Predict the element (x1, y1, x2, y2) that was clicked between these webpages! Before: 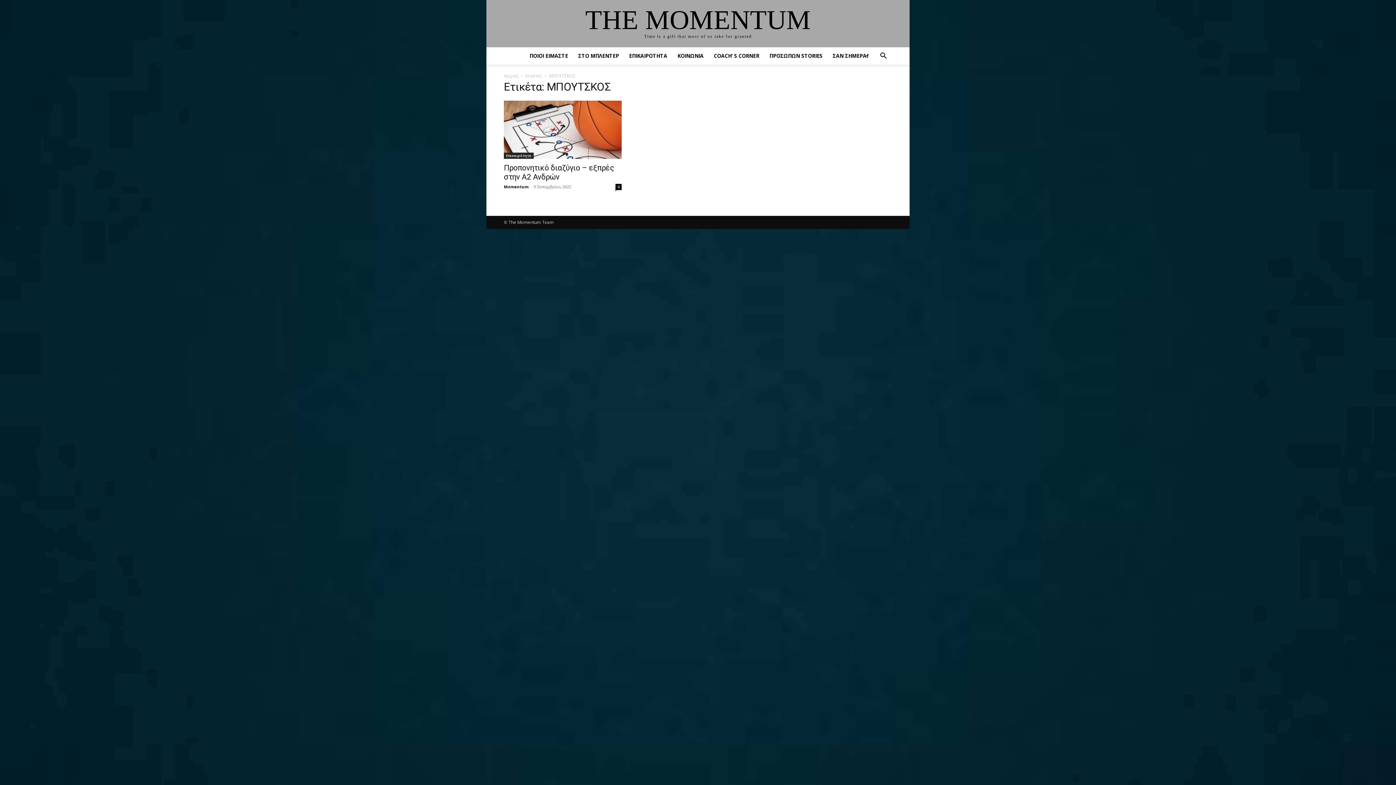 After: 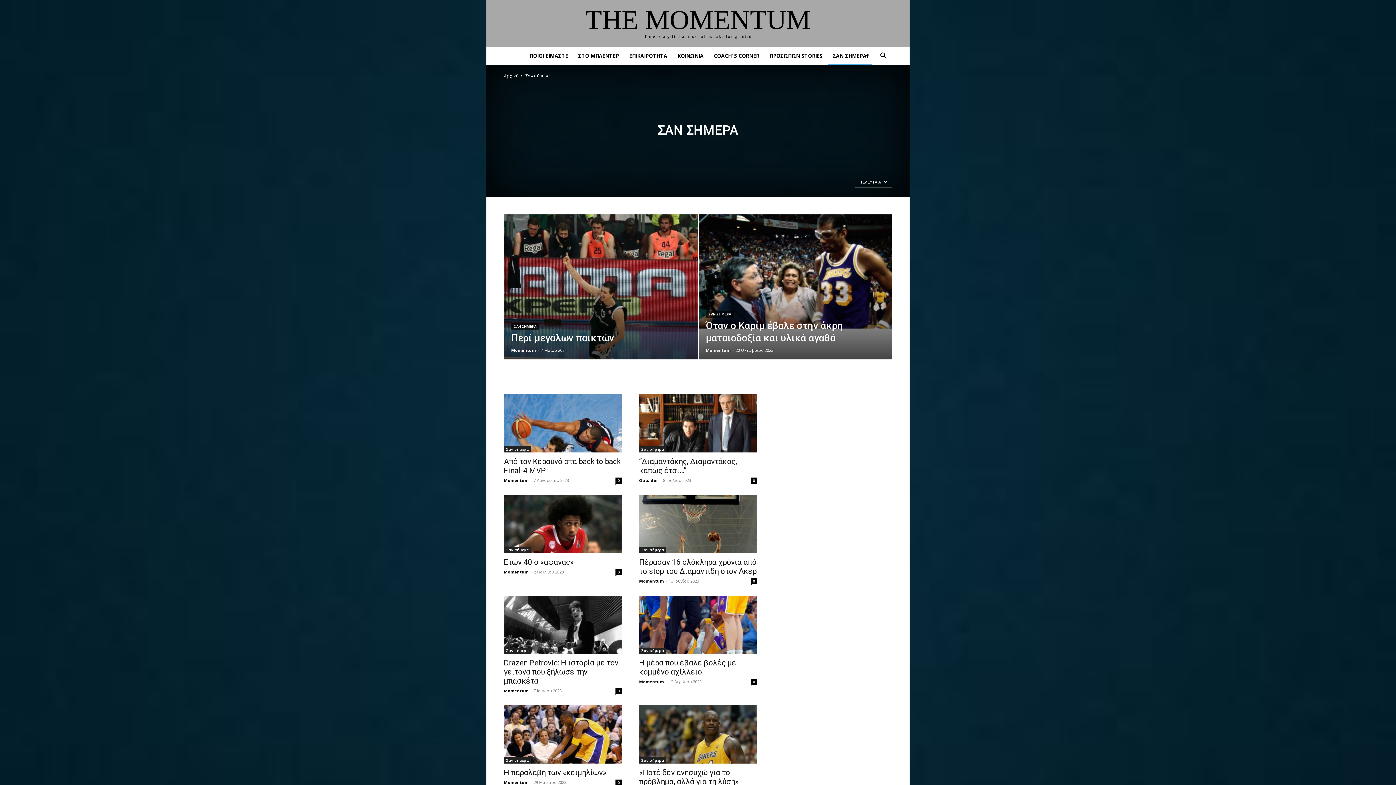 Action: bbox: (827, 47, 871, 64) label: ΣΑΝ ΣΗΜΕΡΑ